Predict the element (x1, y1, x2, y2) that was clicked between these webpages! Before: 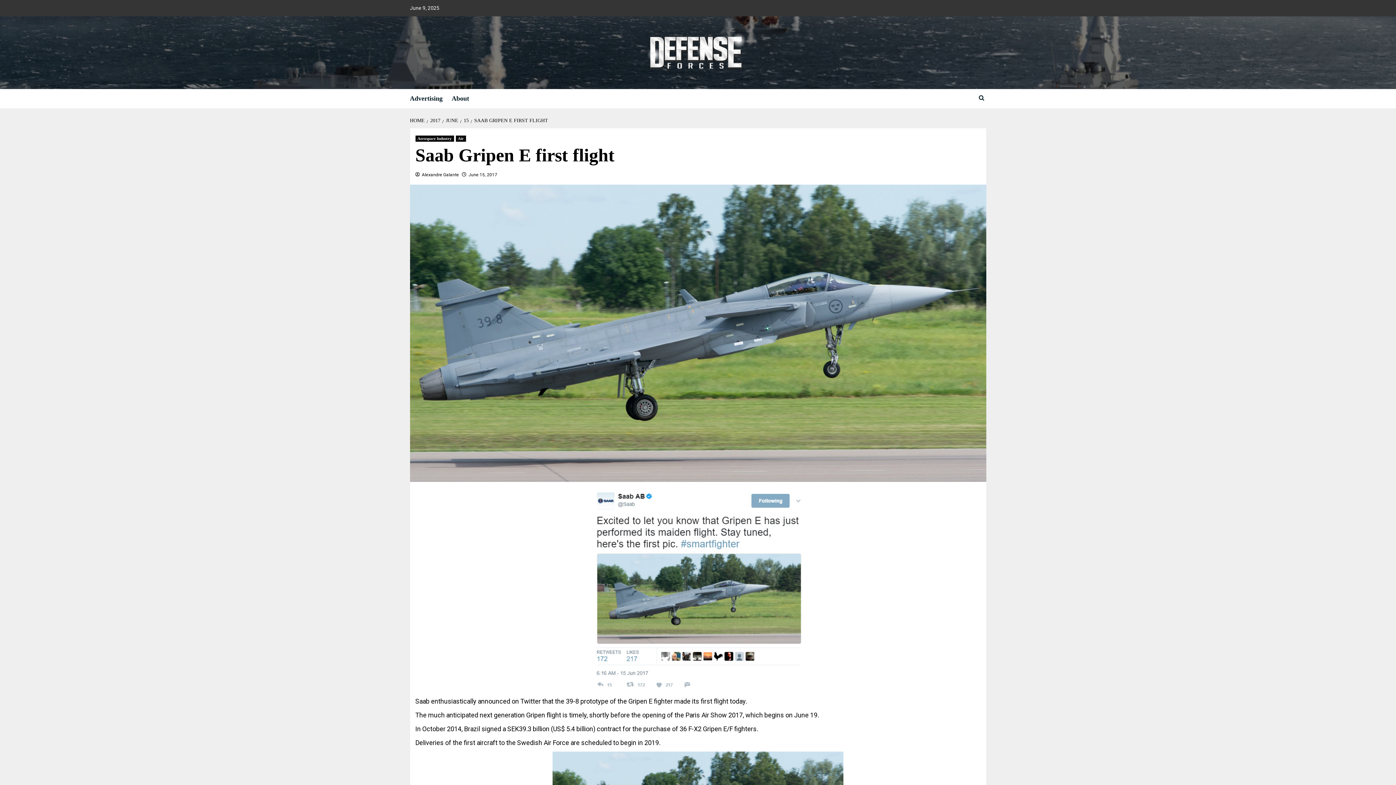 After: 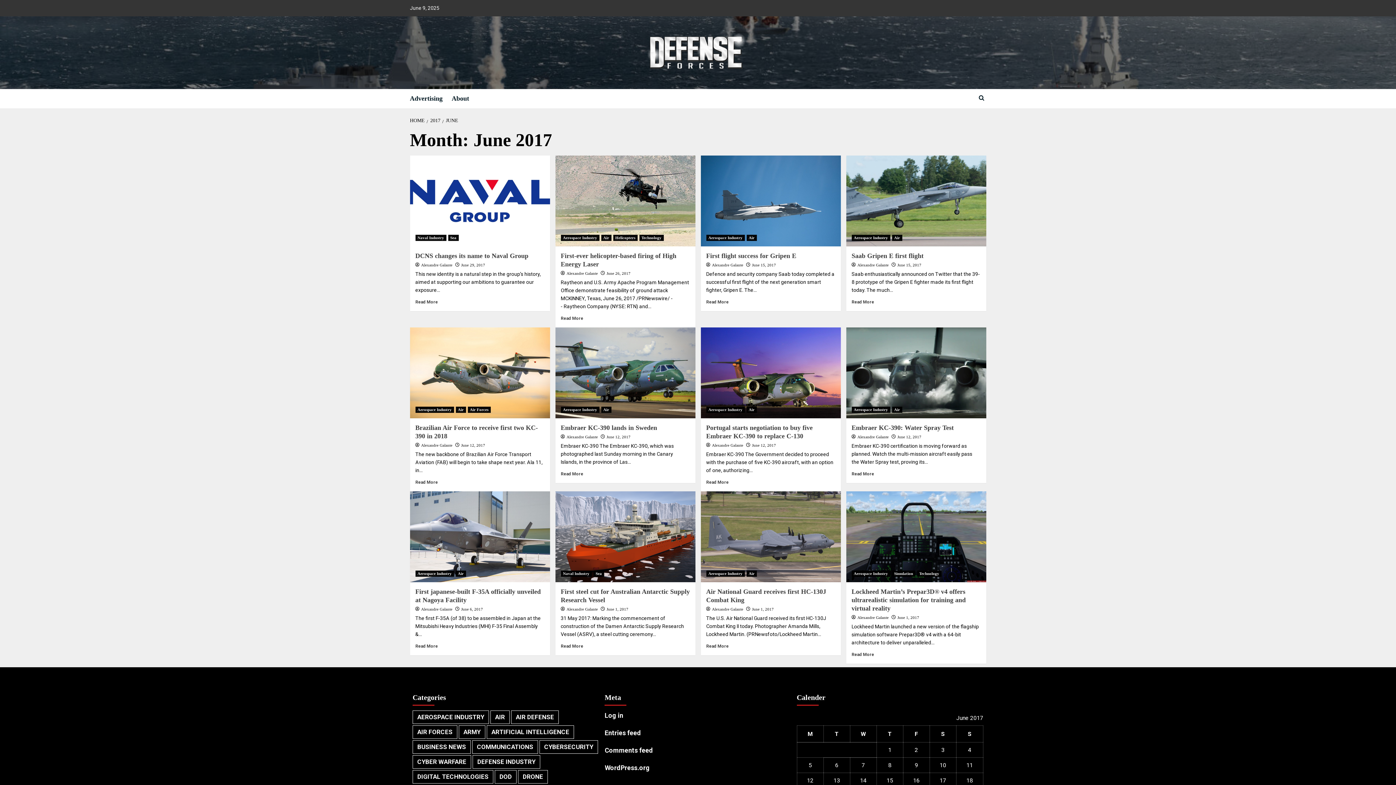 Action: bbox: (442, 117, 460, 123) label: JUNE